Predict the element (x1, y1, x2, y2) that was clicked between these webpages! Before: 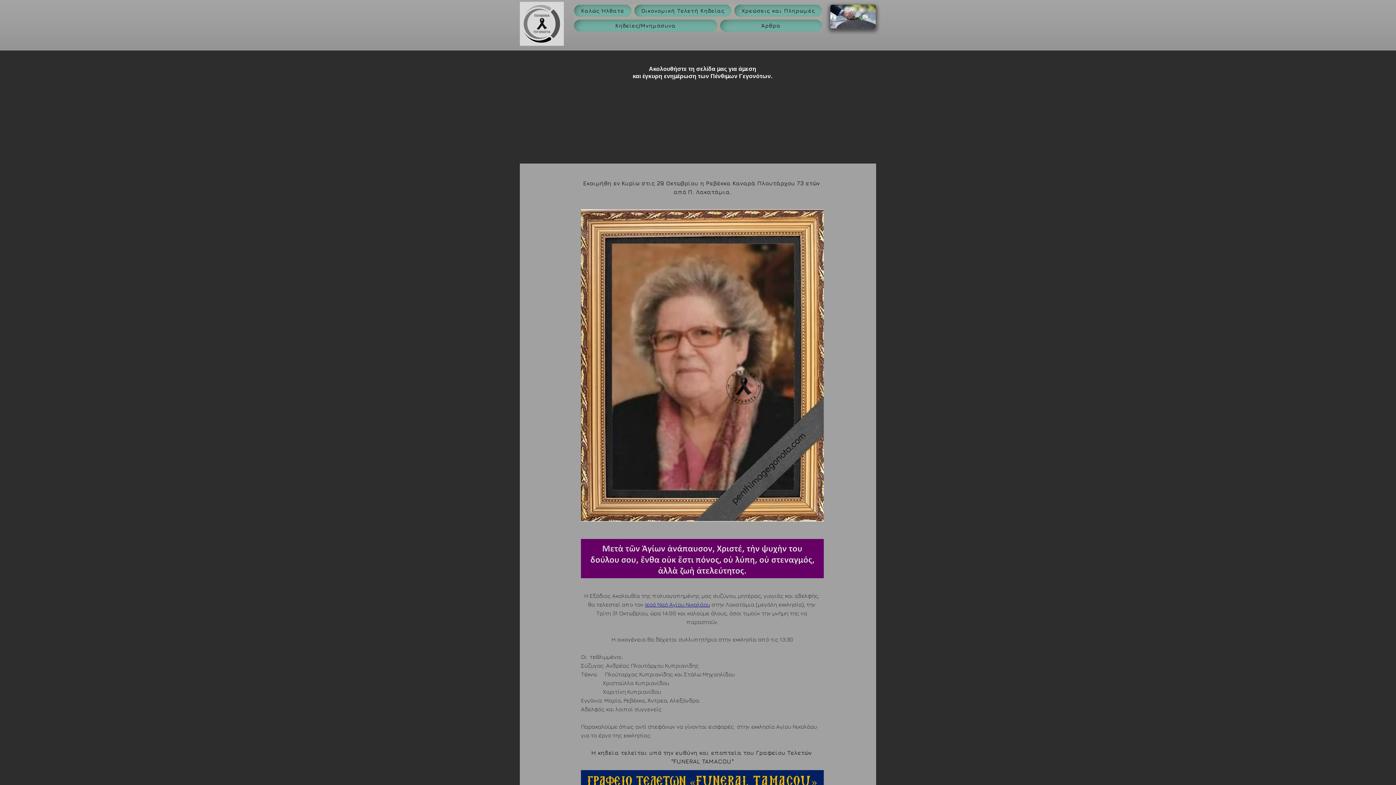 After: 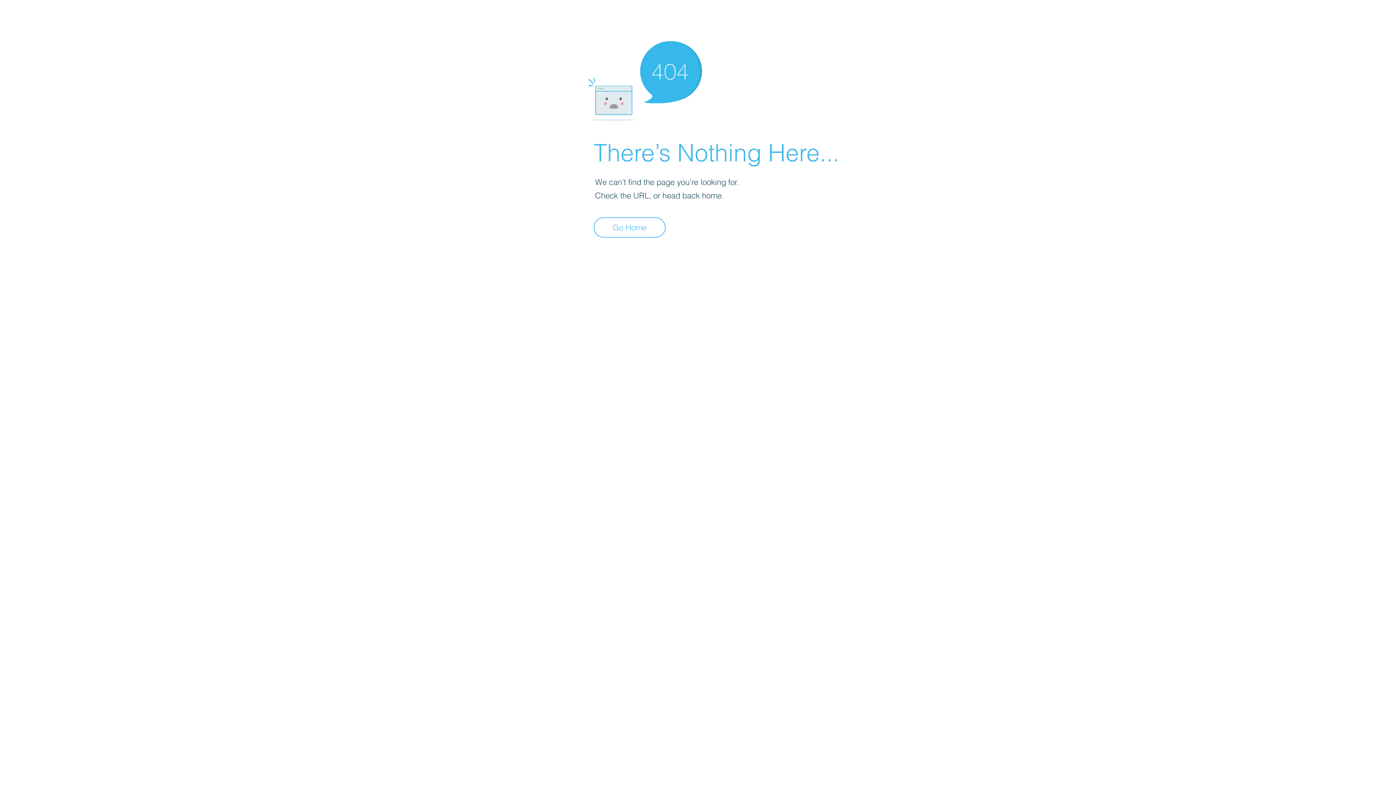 Action: bbox: (574, 19, 717, 31) label: Κηδείες/Μνημόσυνα